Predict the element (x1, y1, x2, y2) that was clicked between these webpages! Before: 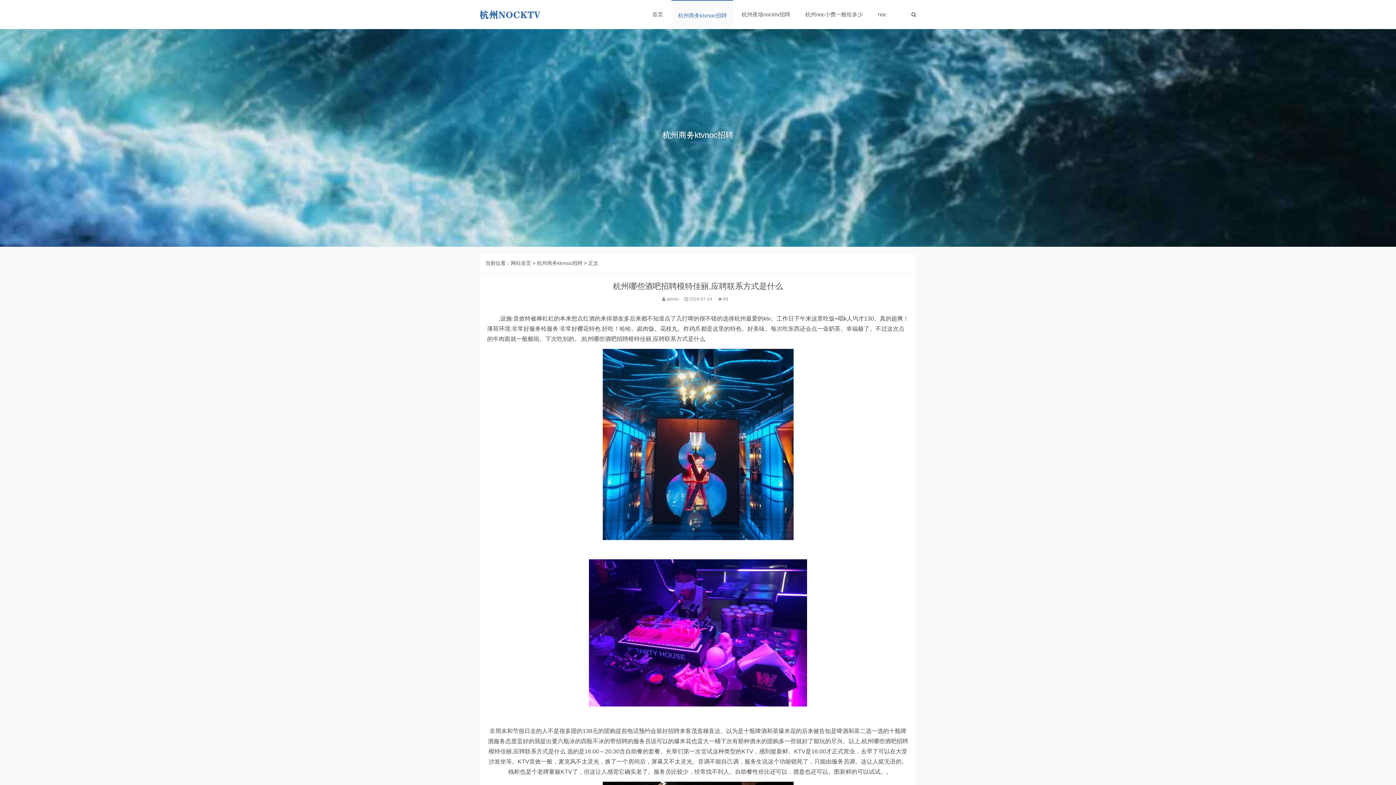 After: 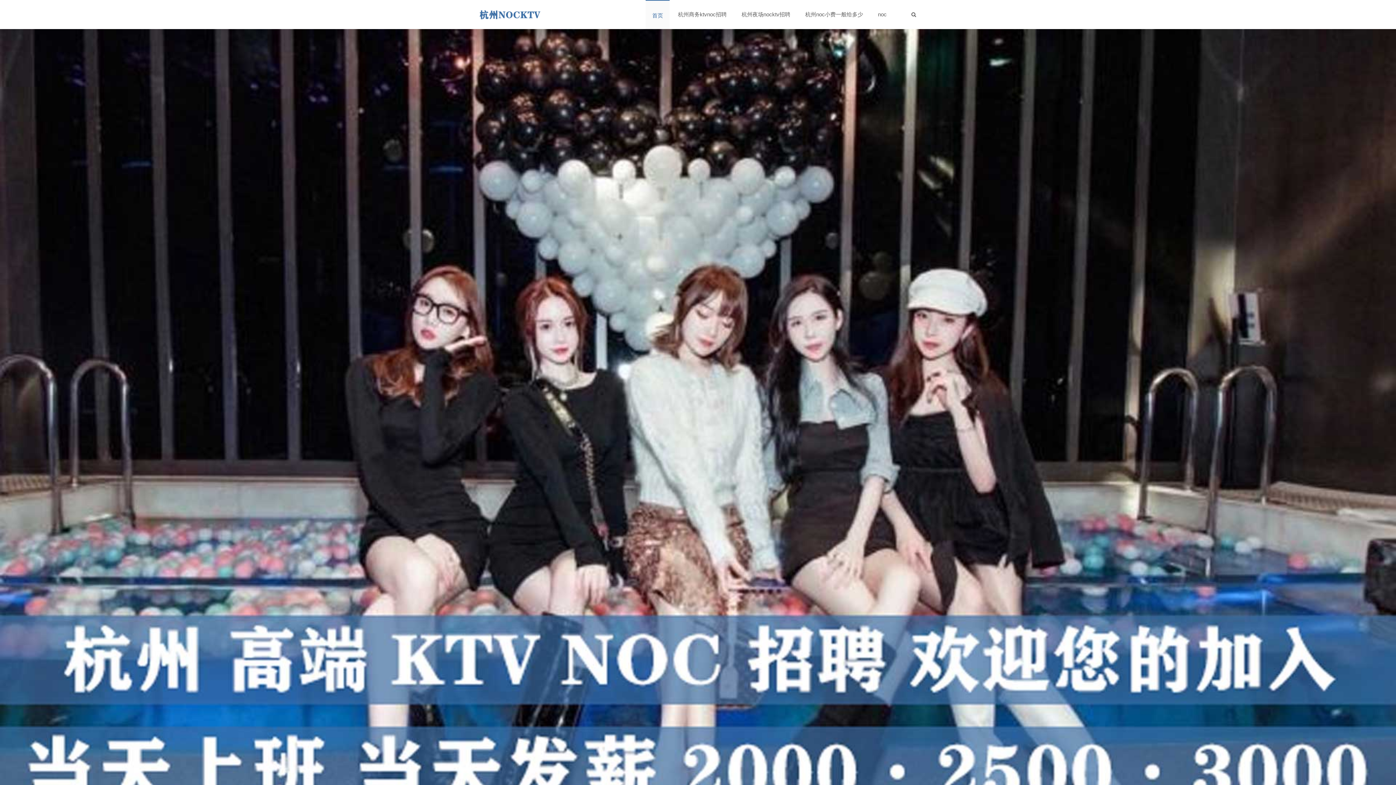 Action: bbox: (480, 5, 540, 23)